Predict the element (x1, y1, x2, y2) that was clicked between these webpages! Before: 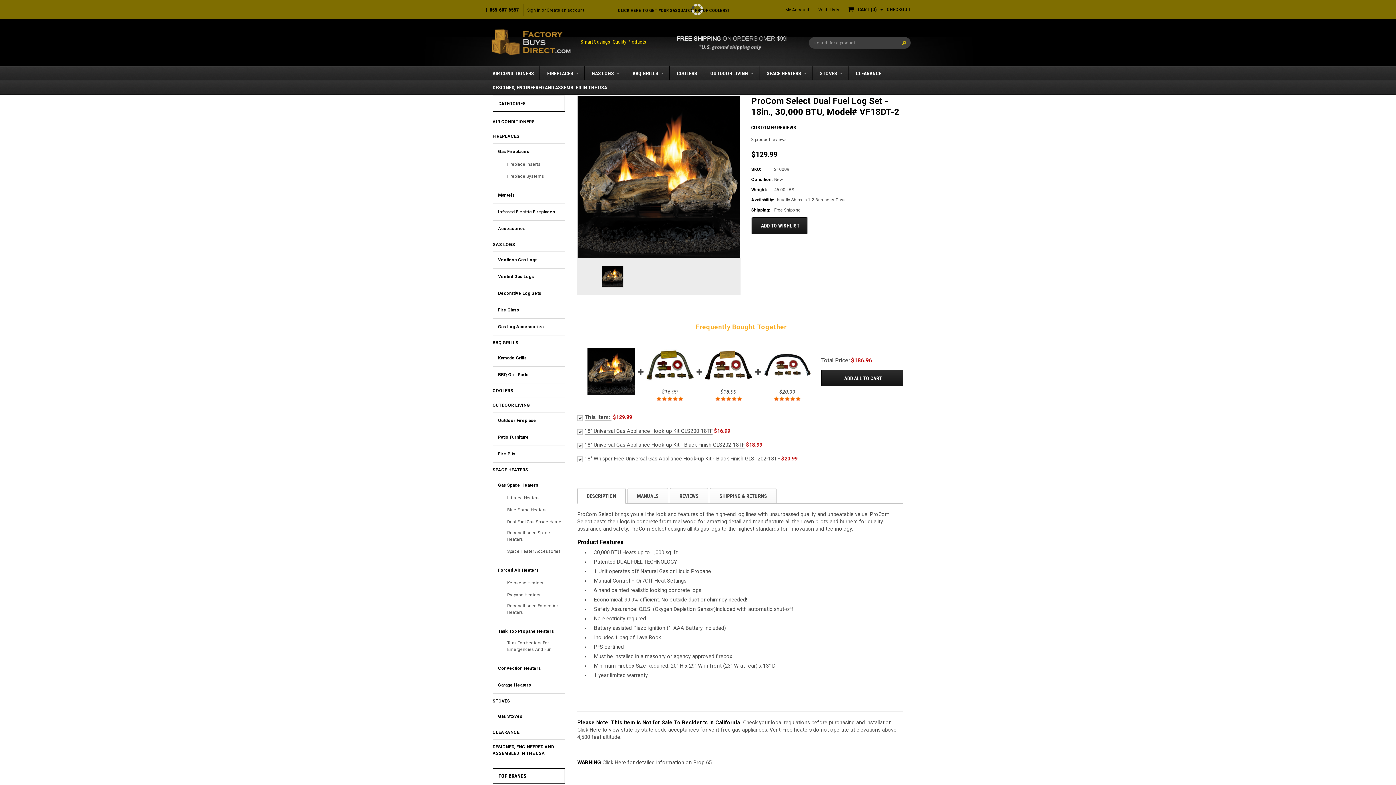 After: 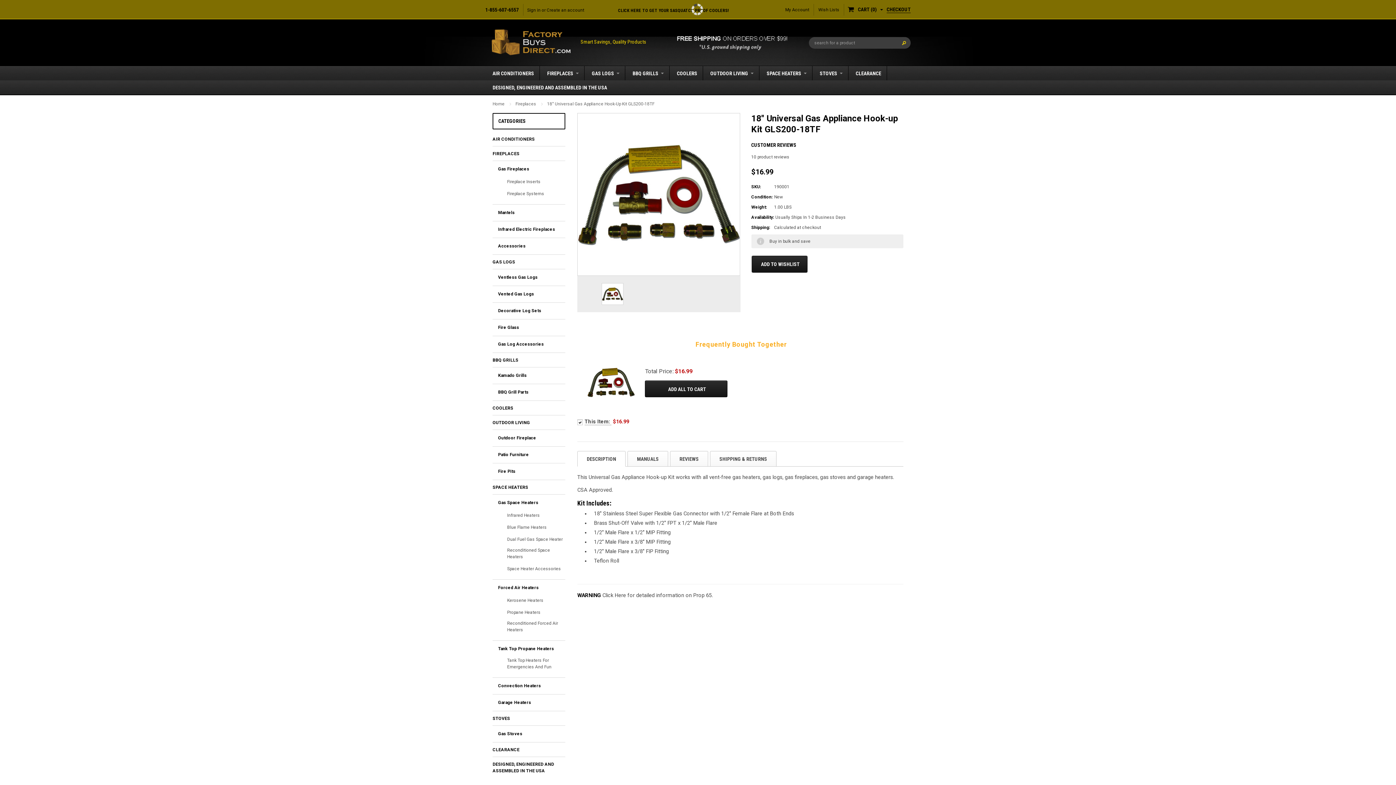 Action: bbox: (646, 361, 693, 367)